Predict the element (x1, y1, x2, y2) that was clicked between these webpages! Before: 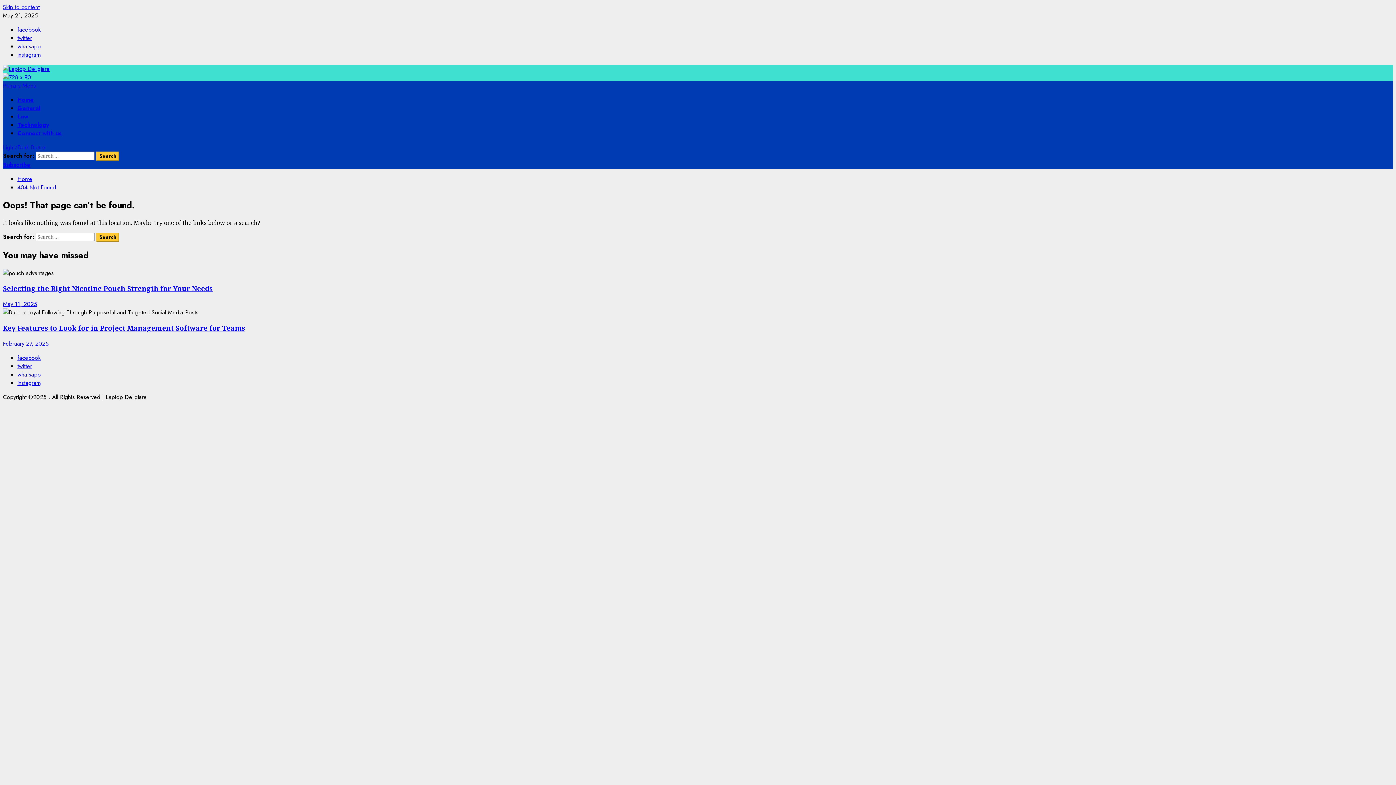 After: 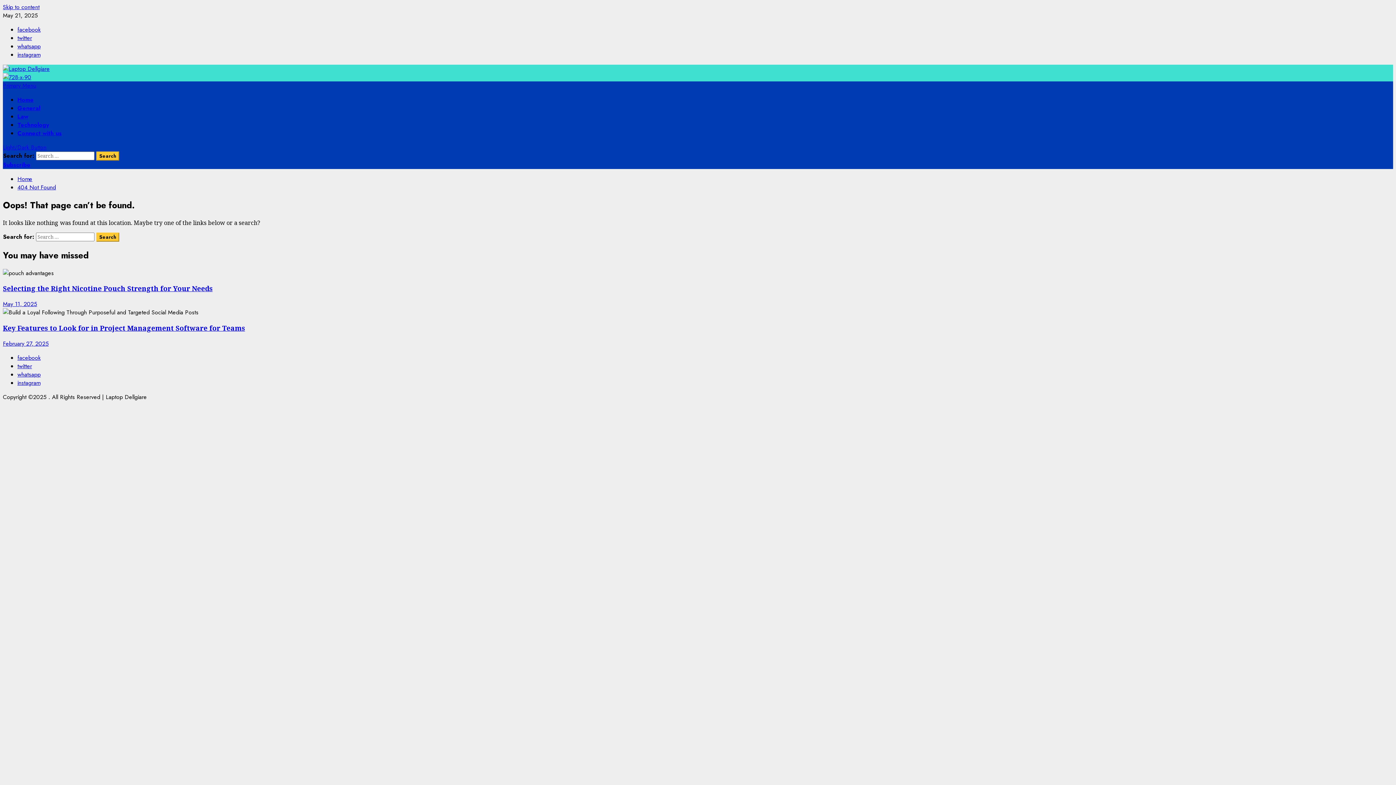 Action: bbox: (2, 73, 31, 81)